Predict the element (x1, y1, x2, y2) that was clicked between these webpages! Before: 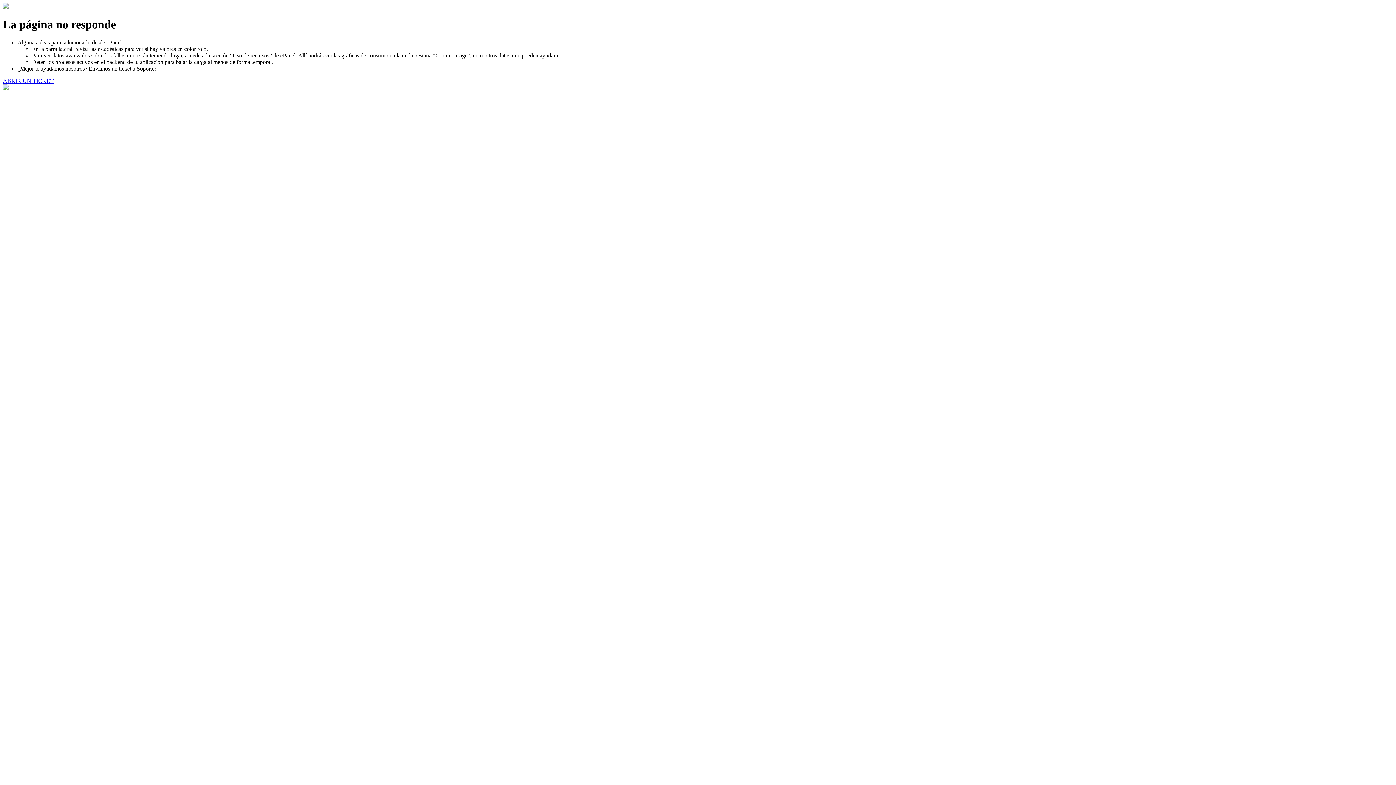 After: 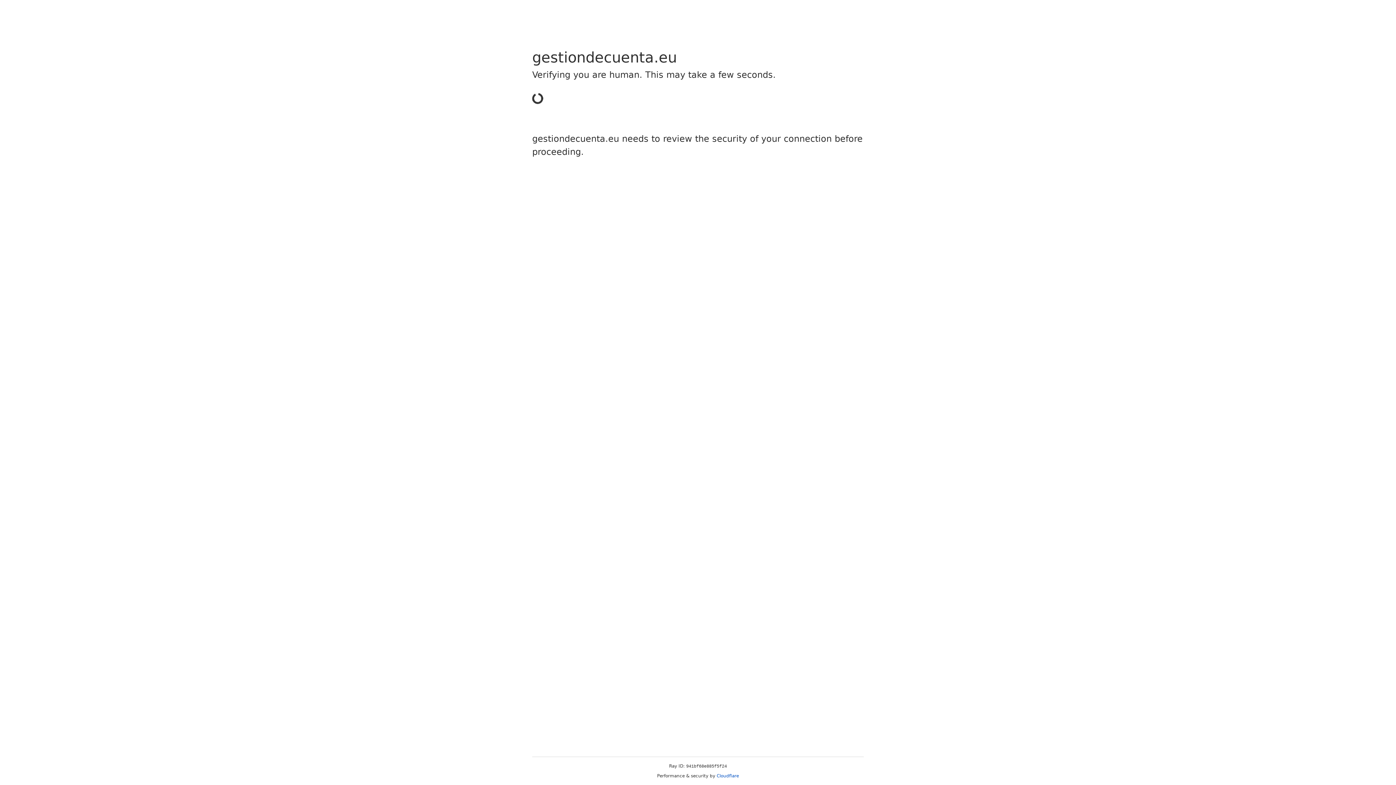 Action: label: ABRIR UN TICKET bbox: (2, 77, 53, 83)